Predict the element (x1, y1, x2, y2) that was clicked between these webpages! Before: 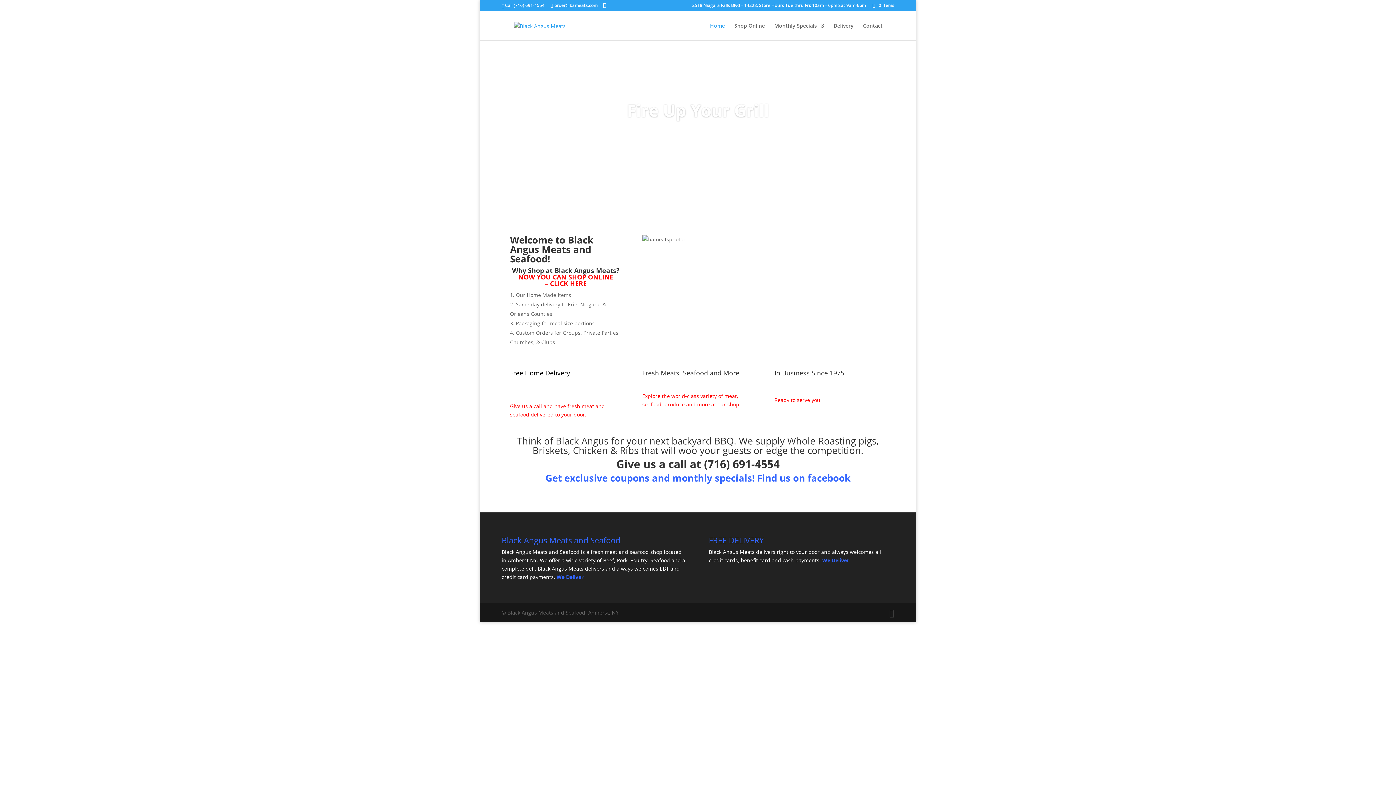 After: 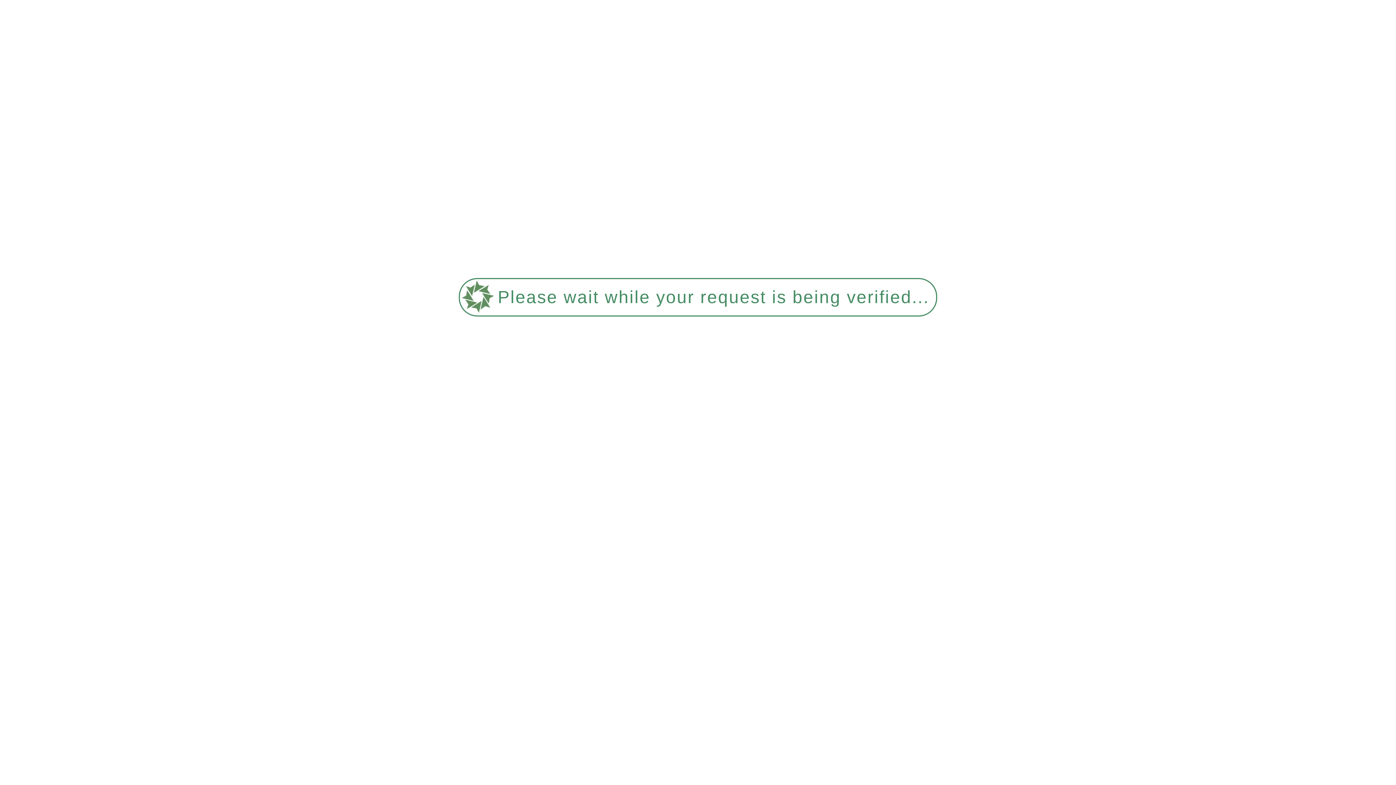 Action: label: Shop Online bbox: (734, 23, 765, 40)